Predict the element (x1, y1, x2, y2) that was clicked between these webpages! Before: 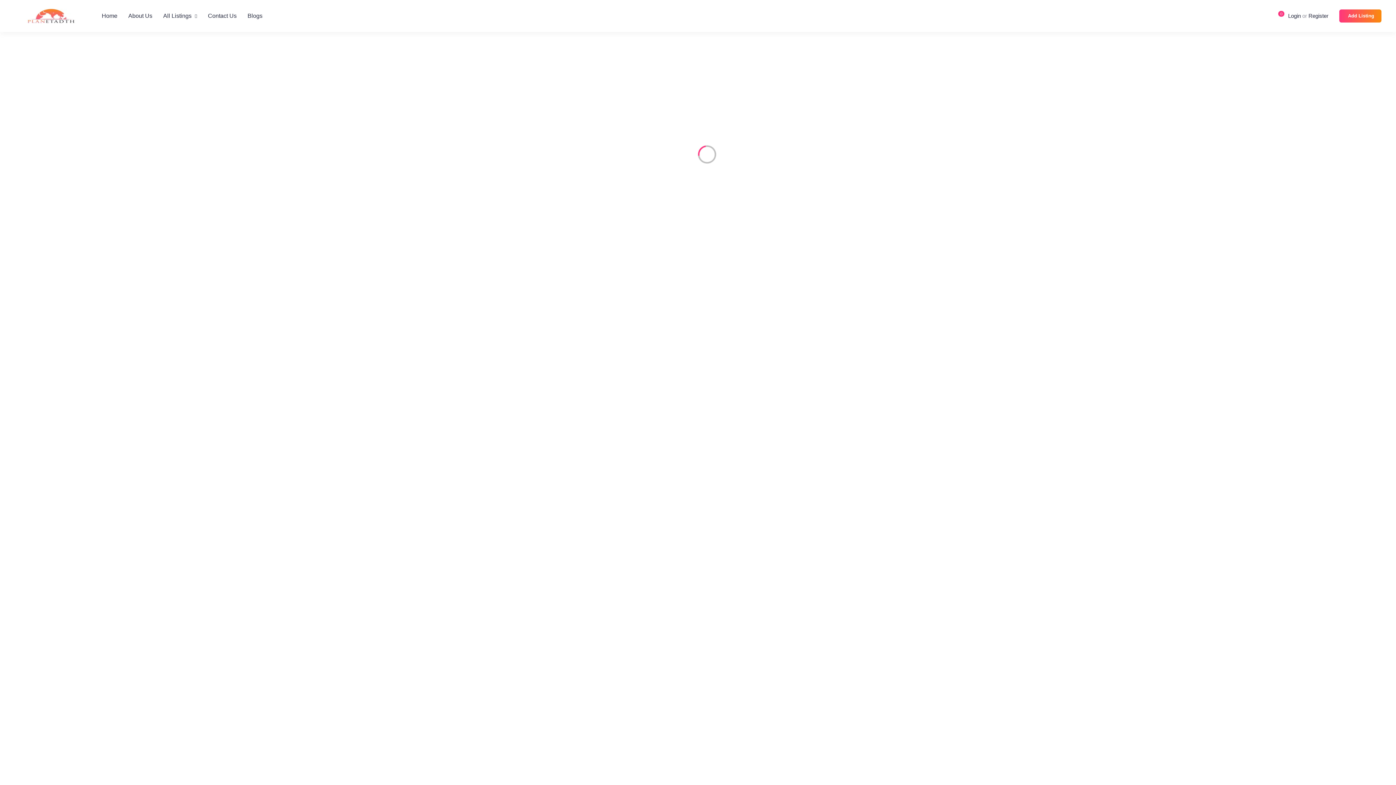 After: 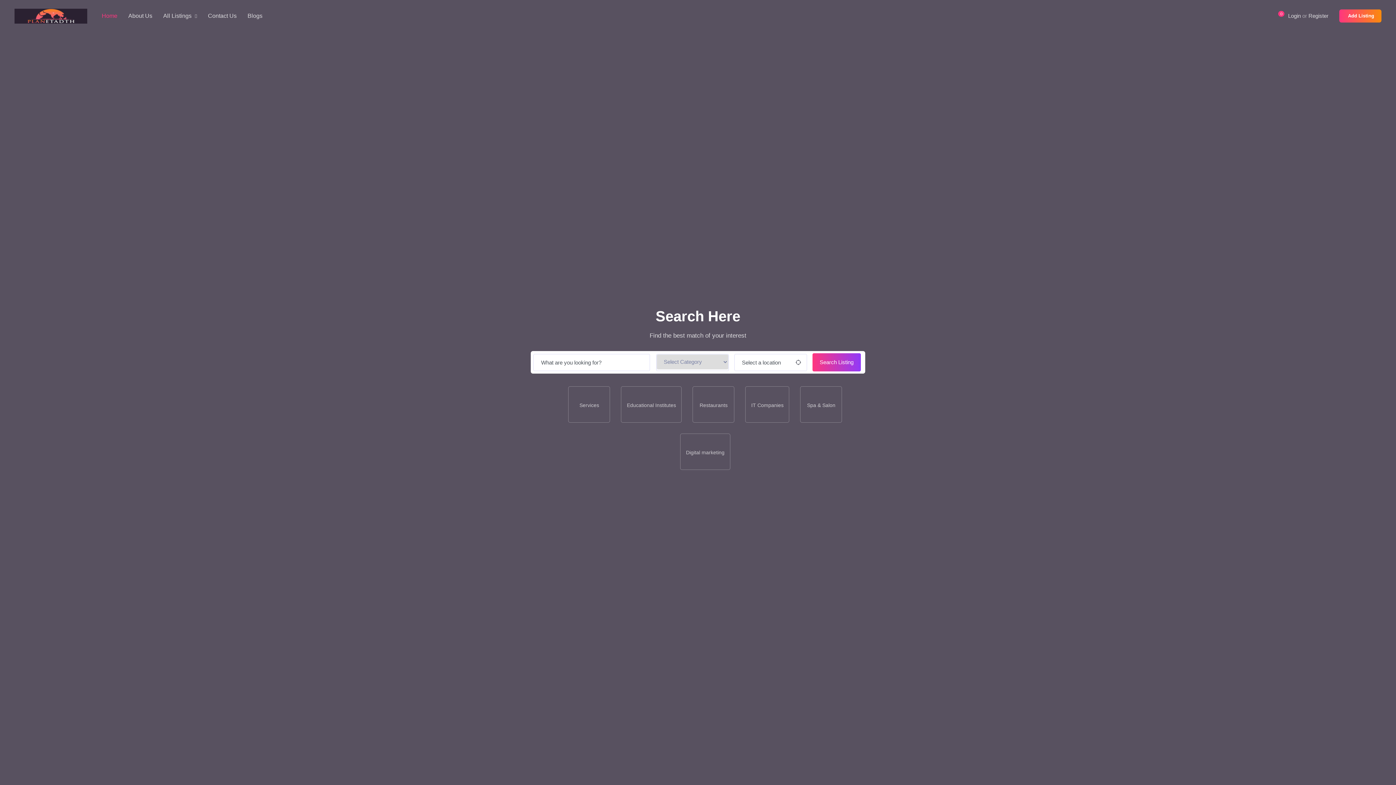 Action: bbox: (14, 6, 87, 32)